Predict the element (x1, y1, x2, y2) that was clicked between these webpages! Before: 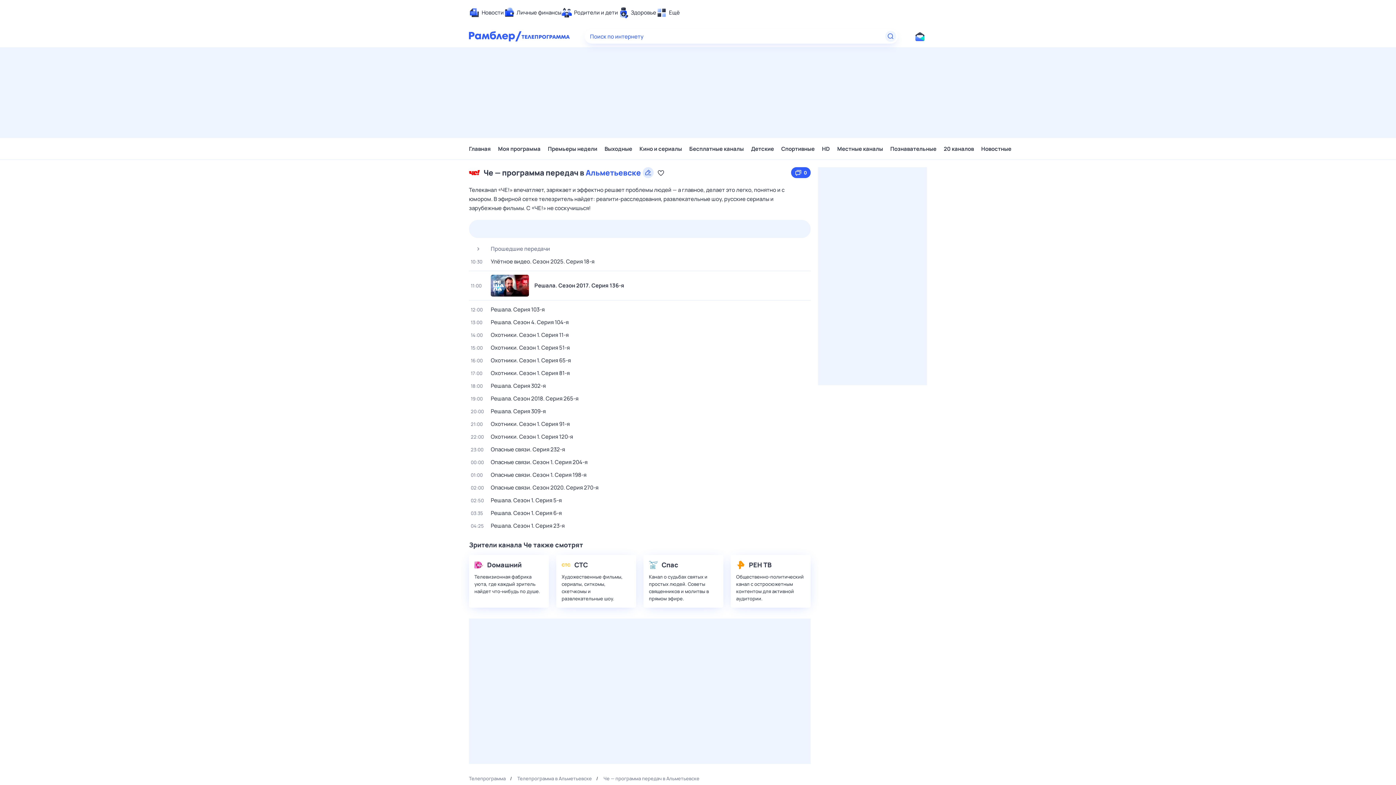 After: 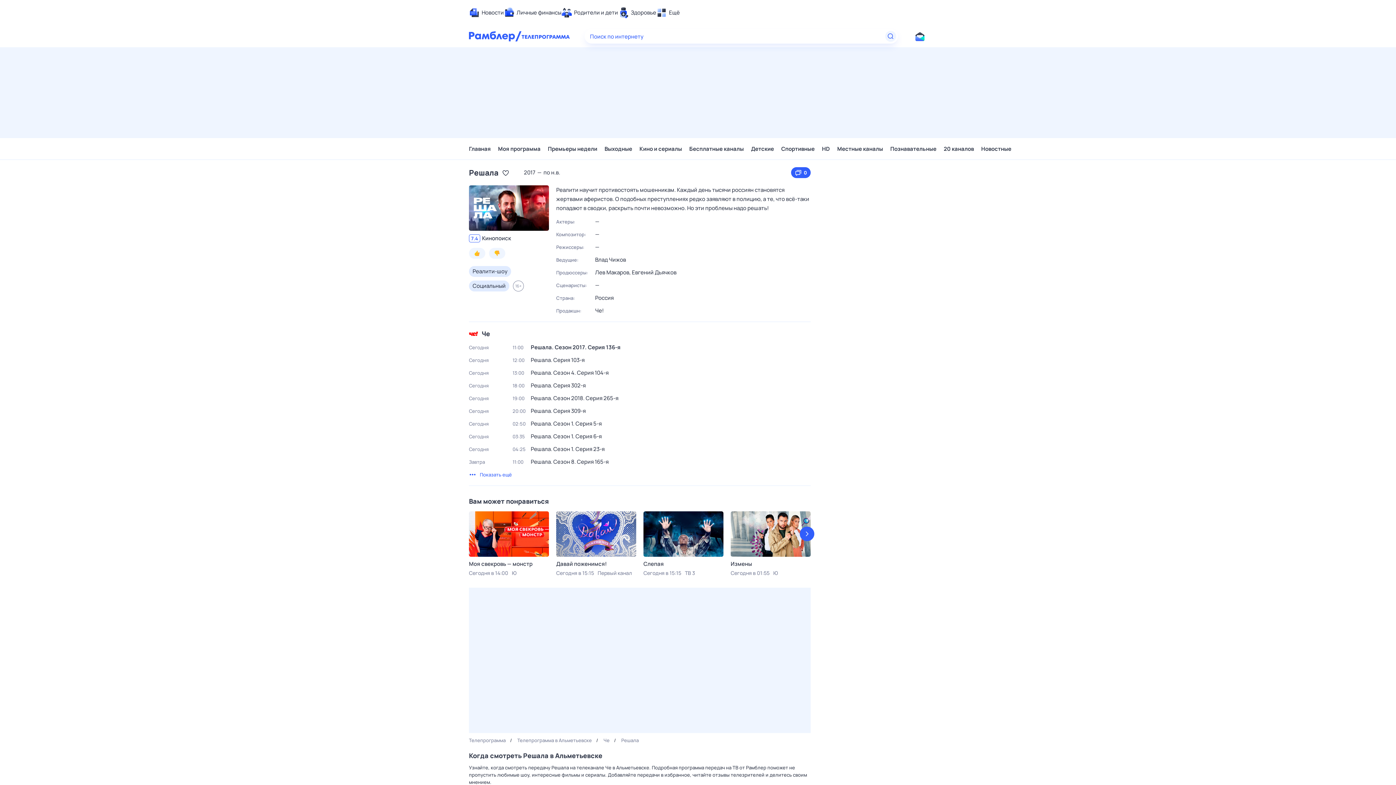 Action: label: 13:00
Решала. Сезон 4. Серия 104-я bbox: (469, 318, 810, 326)